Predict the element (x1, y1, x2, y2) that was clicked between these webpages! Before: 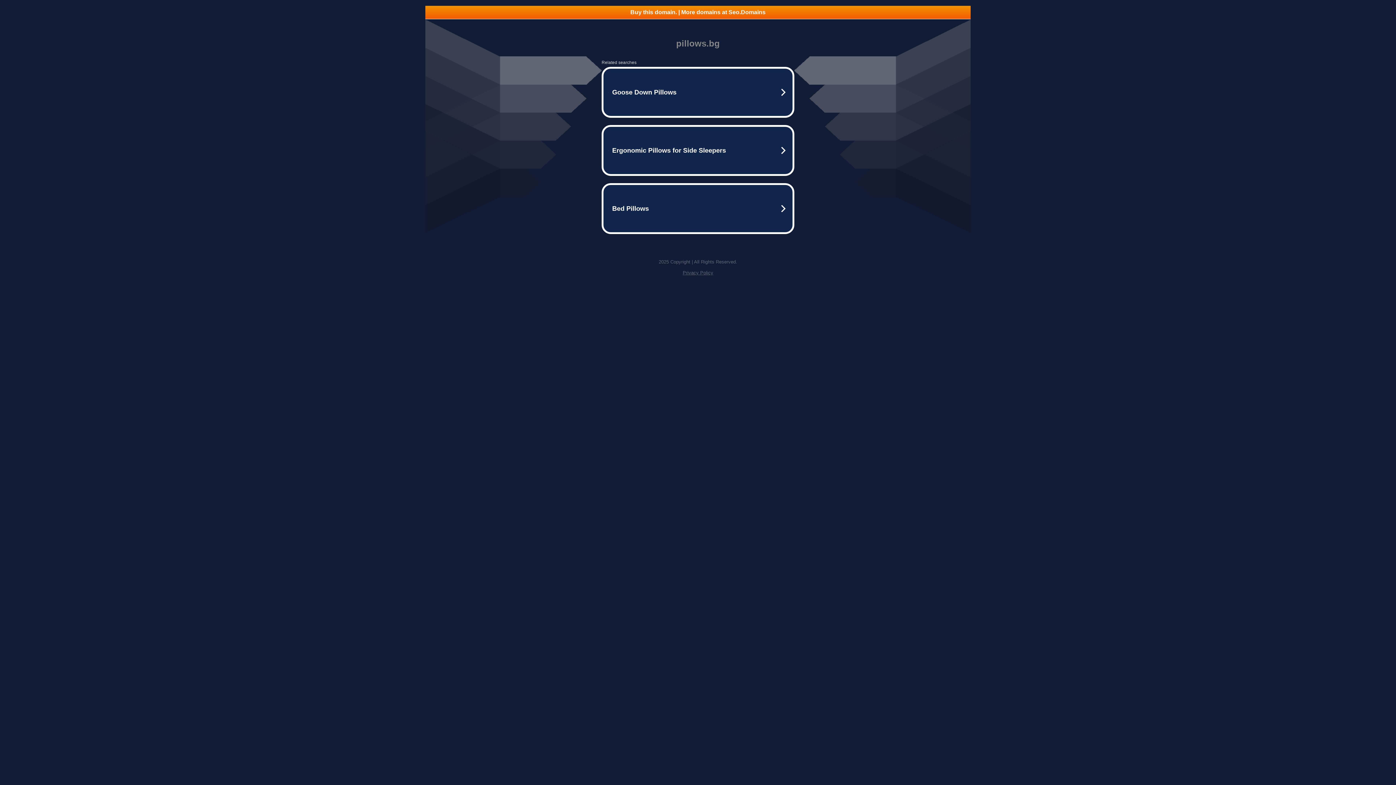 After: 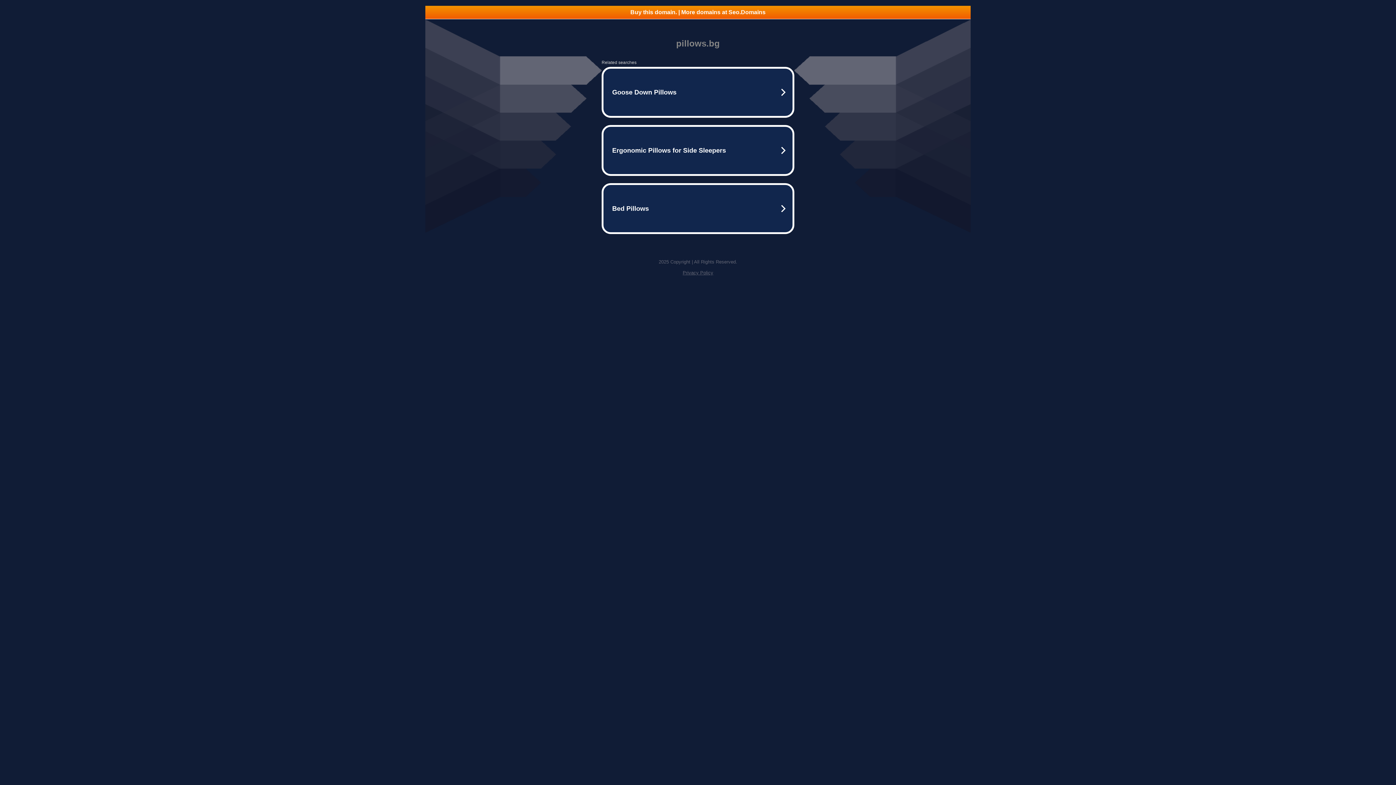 Action: label: Buy this domain. | More domains at Seo.Domains bbox: (425, 5, 970, 18)